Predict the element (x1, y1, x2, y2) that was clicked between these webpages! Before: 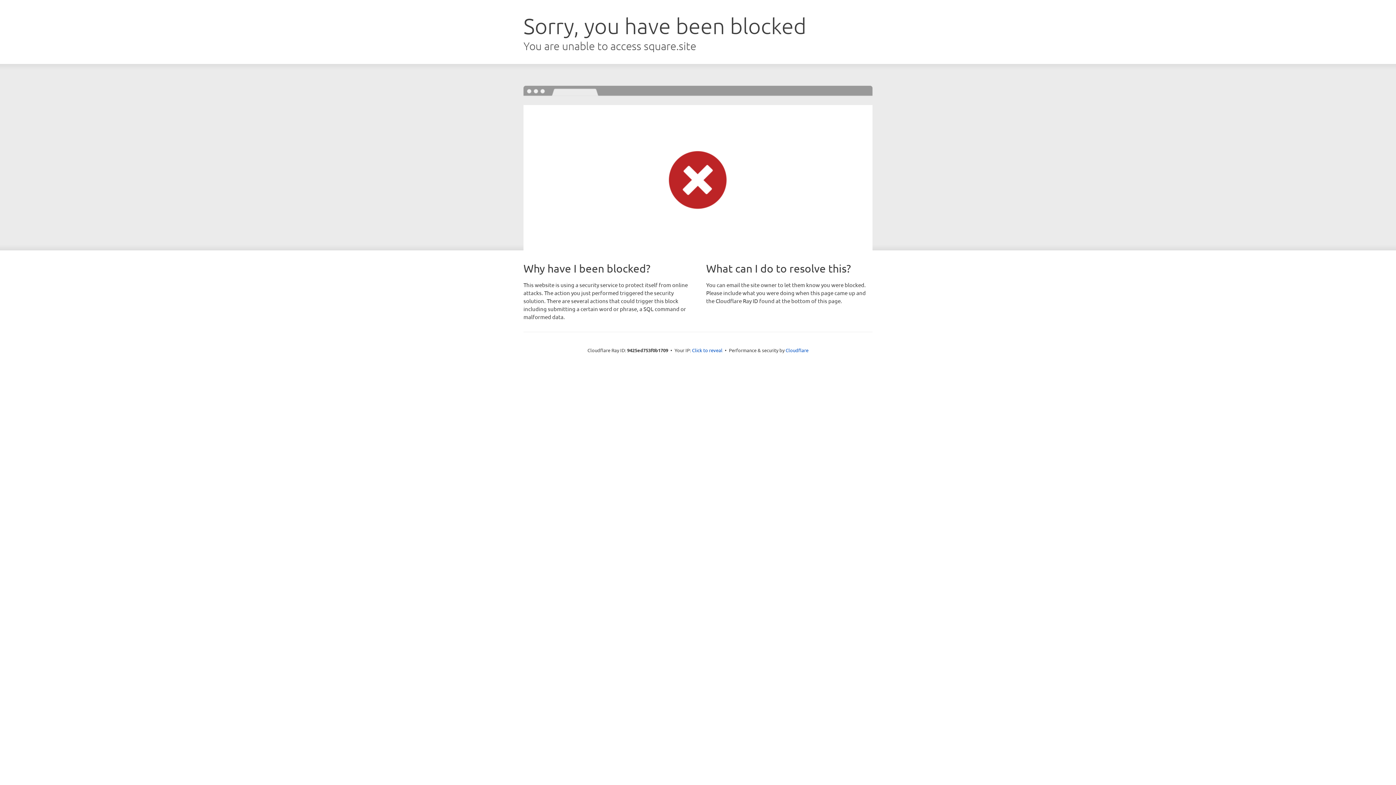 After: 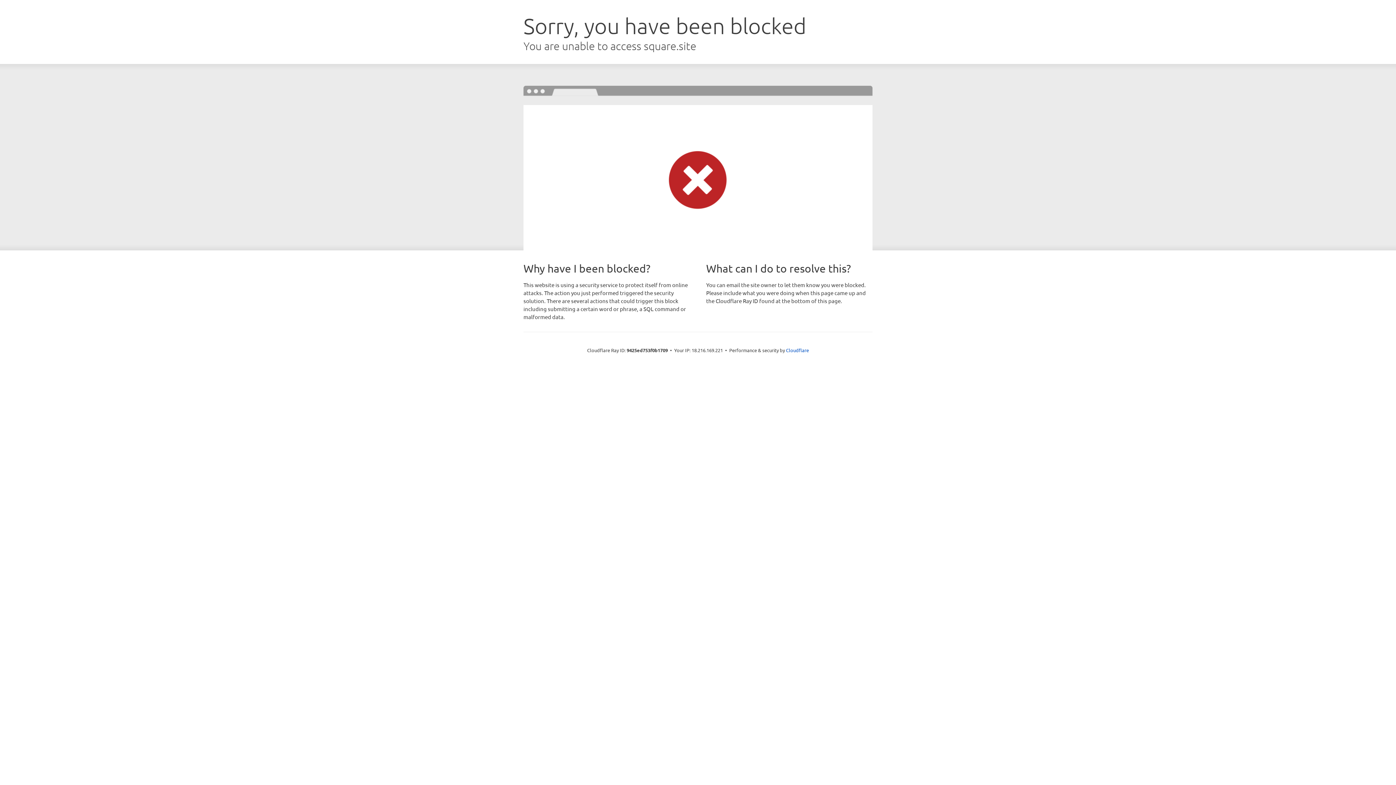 Action: label: Click to reveal bbox: (692, 346, 722, 353)